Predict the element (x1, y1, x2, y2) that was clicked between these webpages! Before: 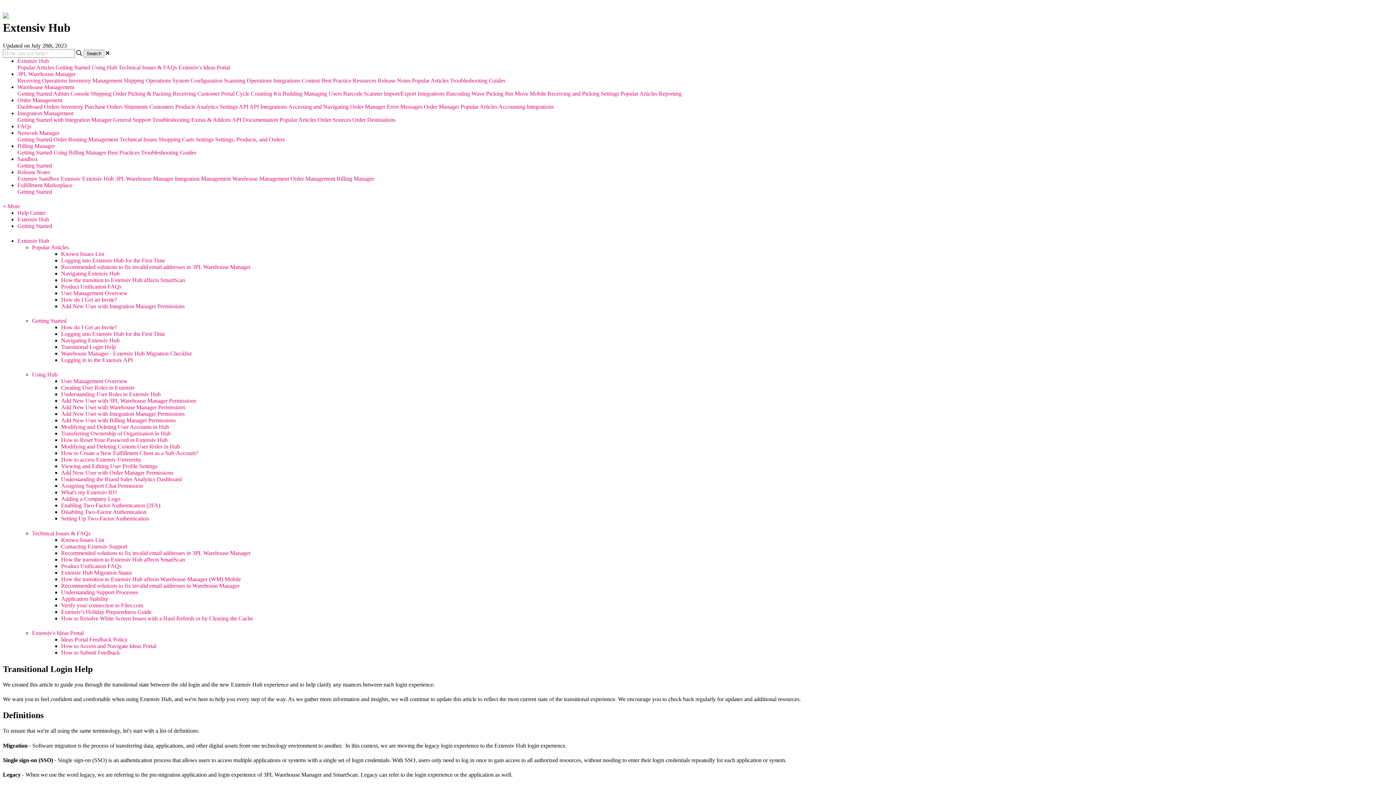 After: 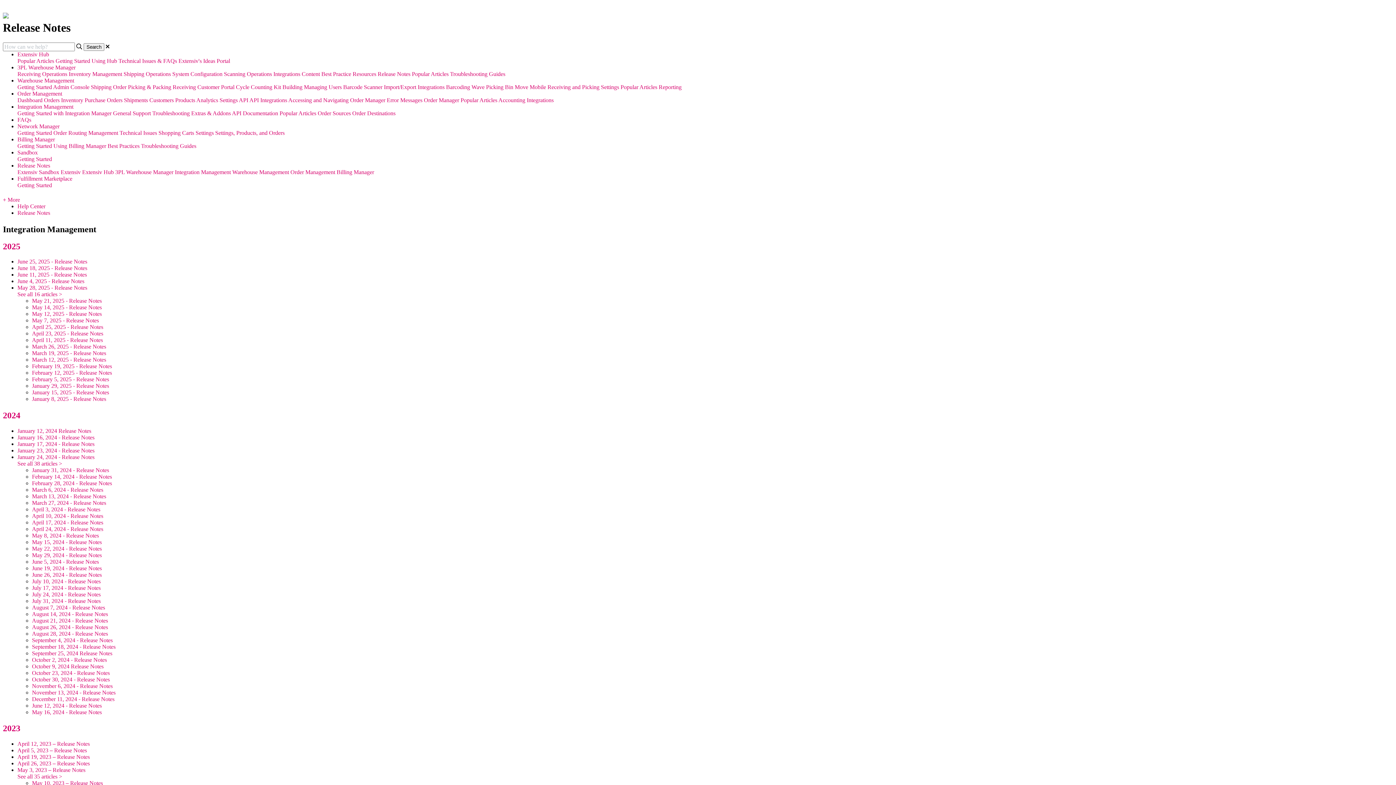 Action: bbox: (174, 175, 230, 181) label: Integration Management